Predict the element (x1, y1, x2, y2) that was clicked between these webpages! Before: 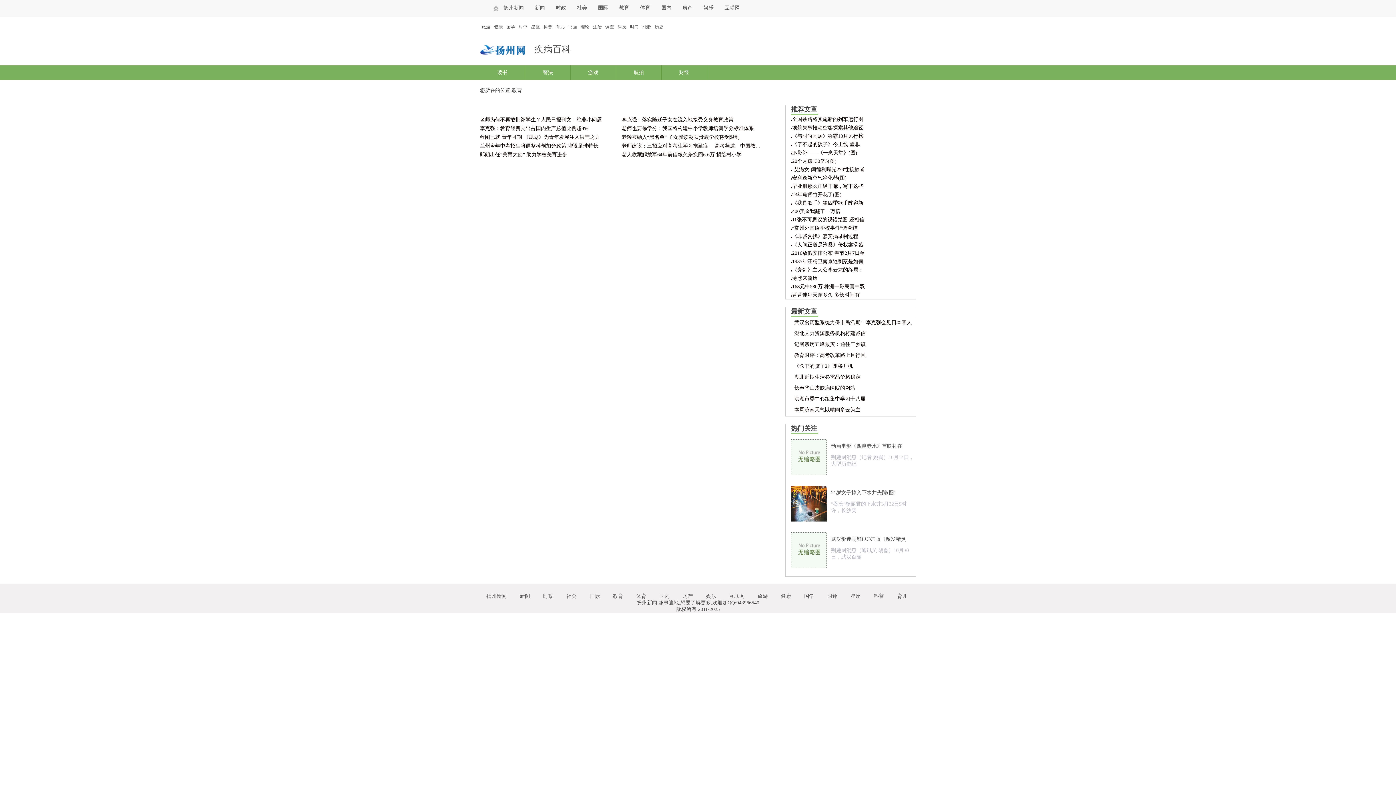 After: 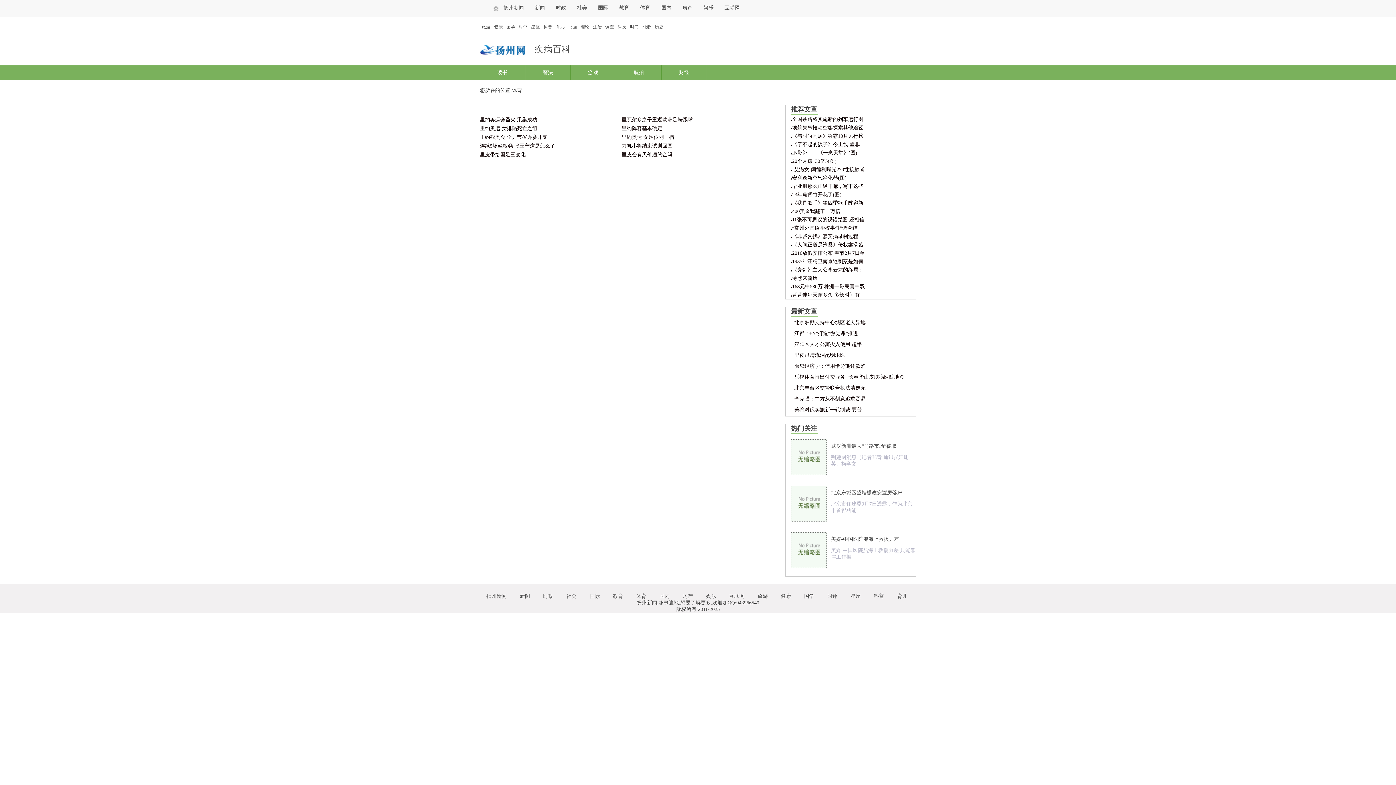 Action: label: 体育 bbox: (640, 5, 650, 10)